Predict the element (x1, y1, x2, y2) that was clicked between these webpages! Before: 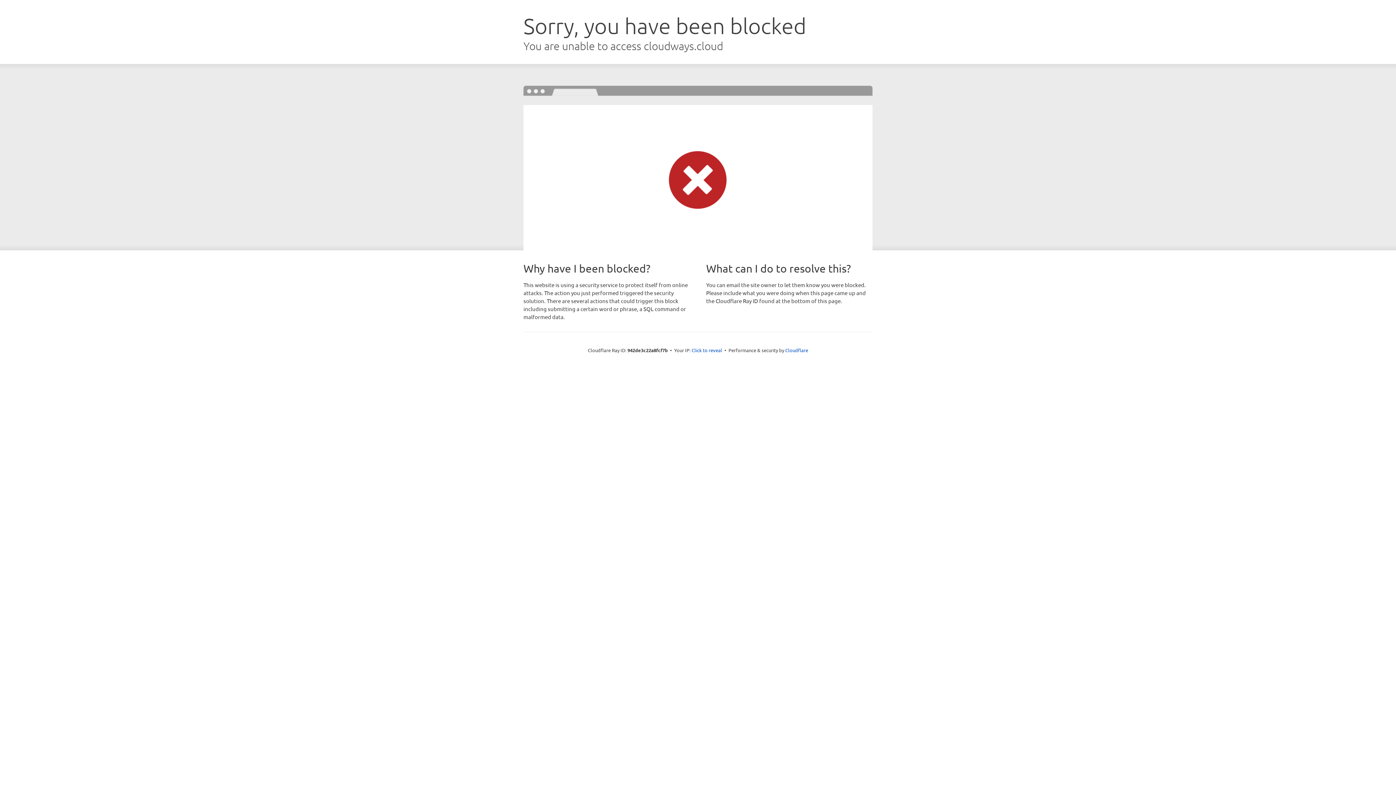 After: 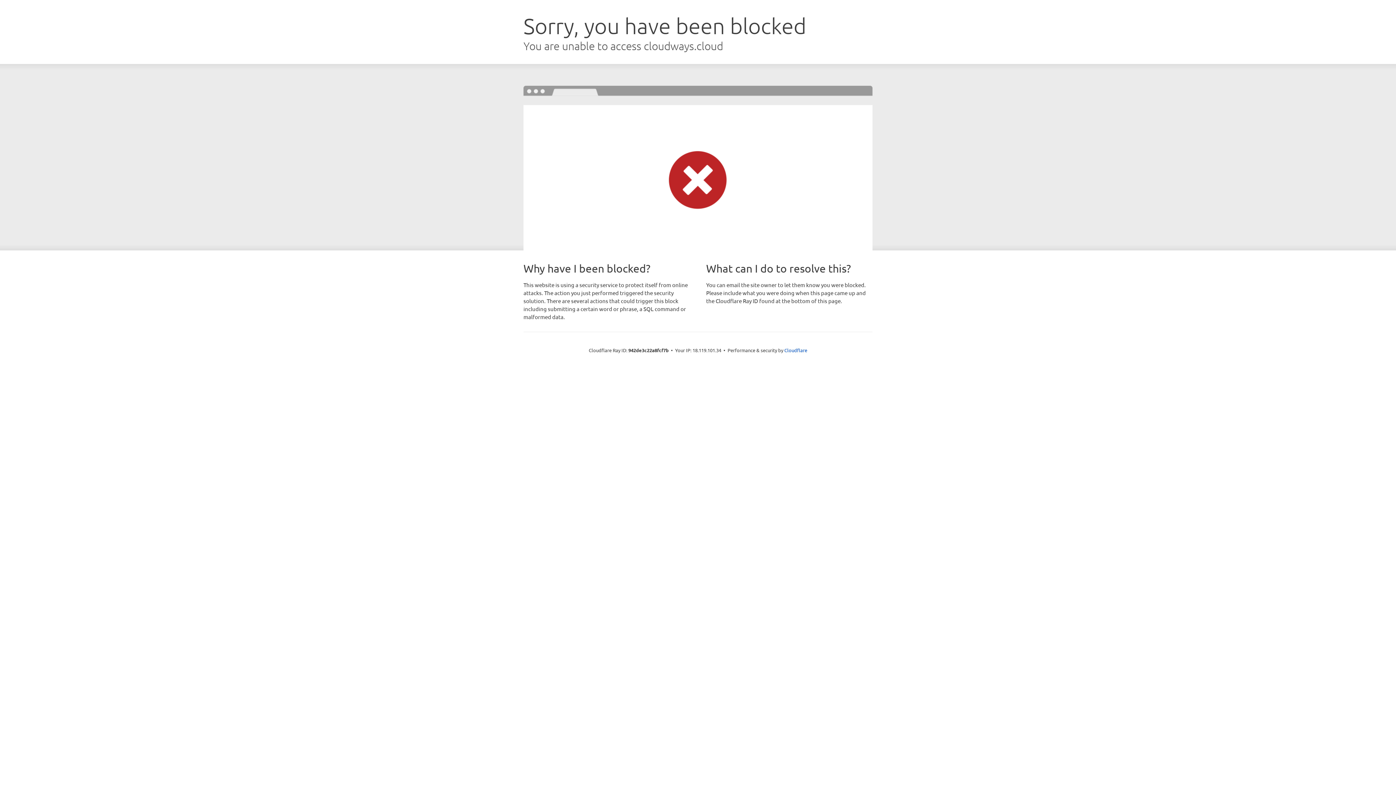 Action: bbox: (691, 346, 722, 353) label: Click to reveal